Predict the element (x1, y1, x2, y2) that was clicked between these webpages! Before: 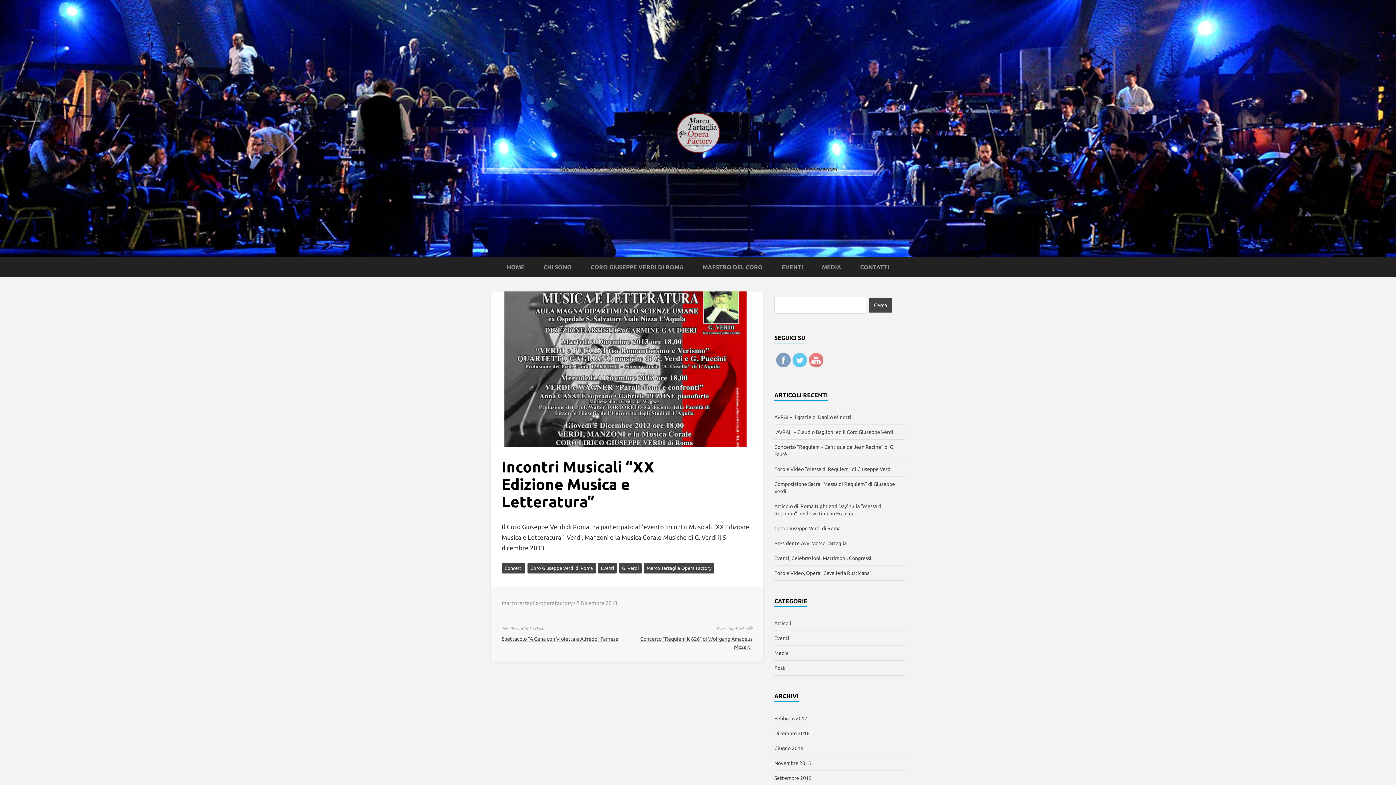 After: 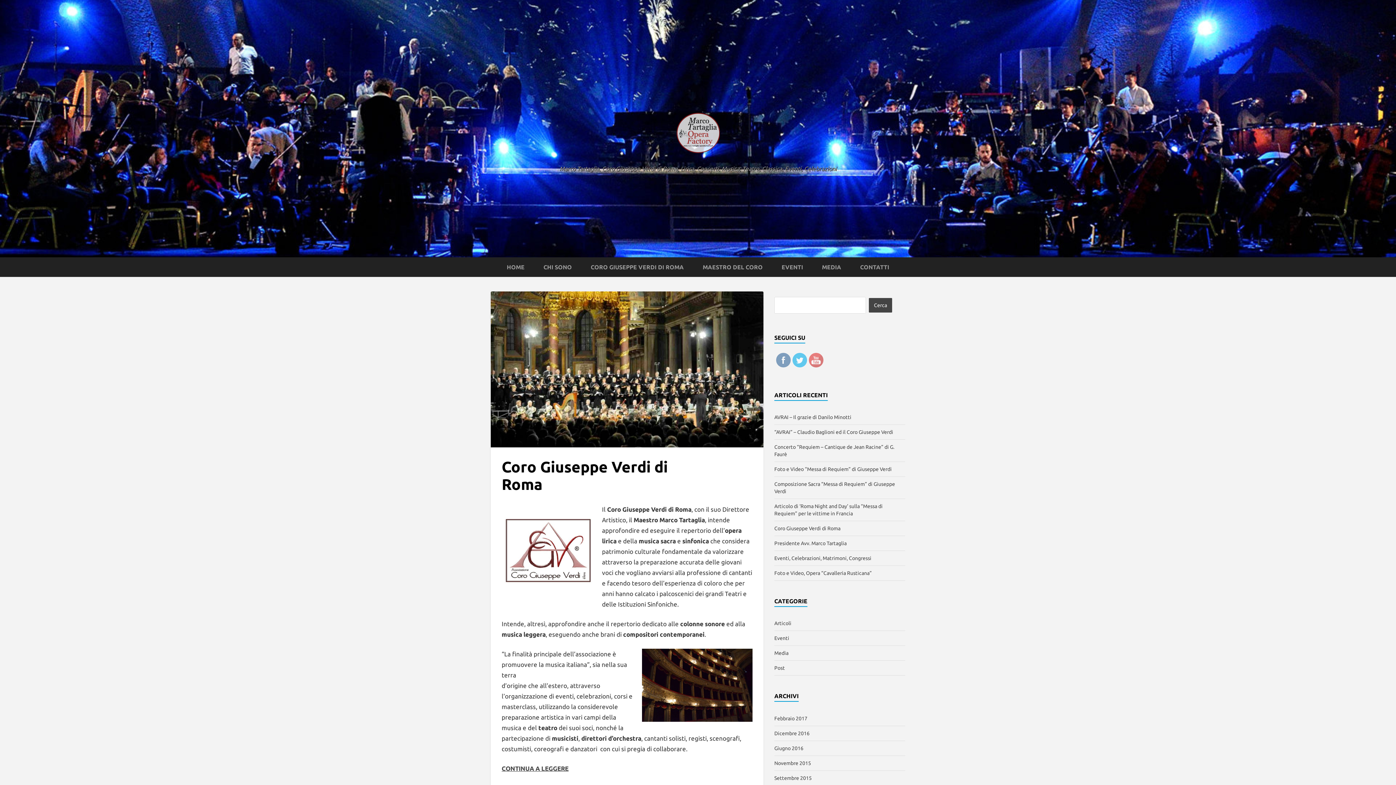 Action: bbox: (774, 525, 840, 531) label: Coro Giuseppe Verdi di Roma